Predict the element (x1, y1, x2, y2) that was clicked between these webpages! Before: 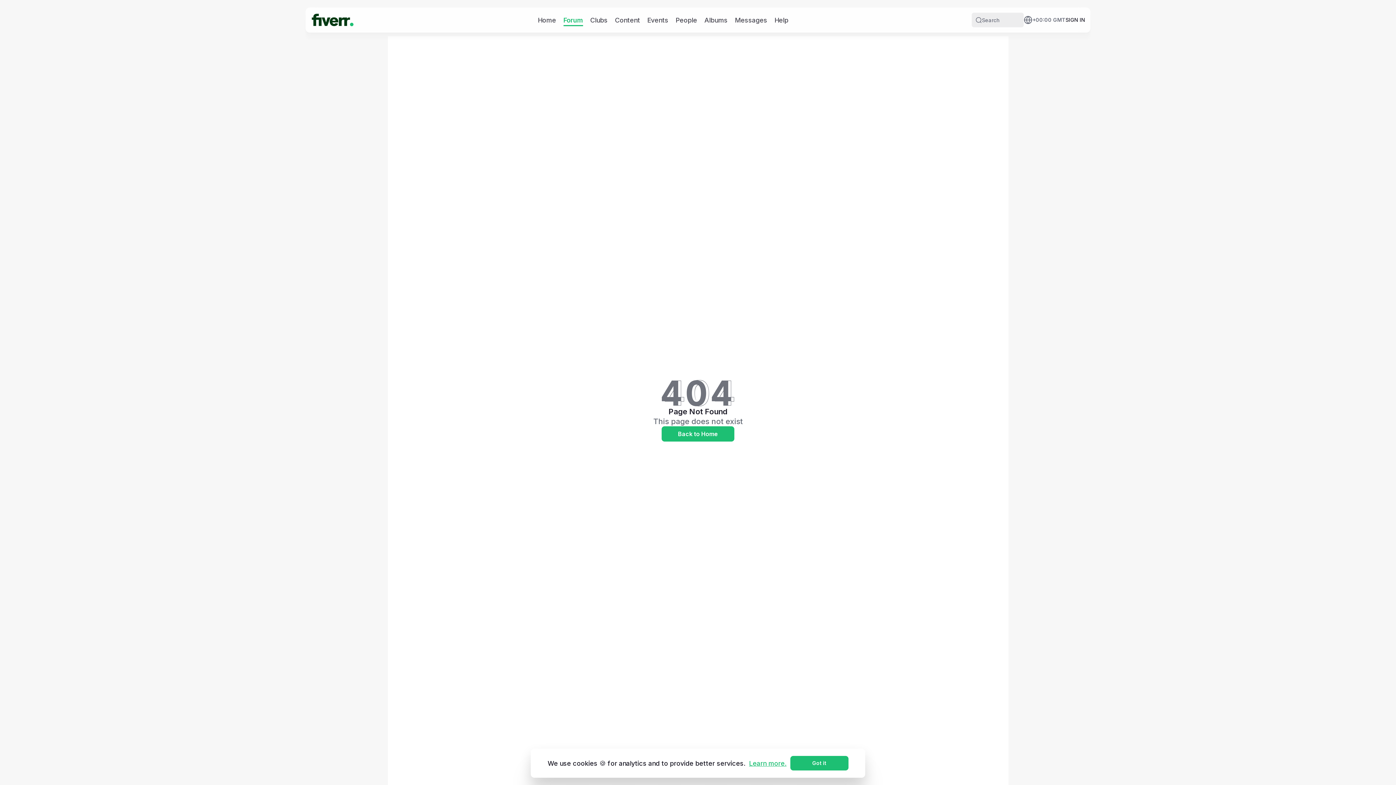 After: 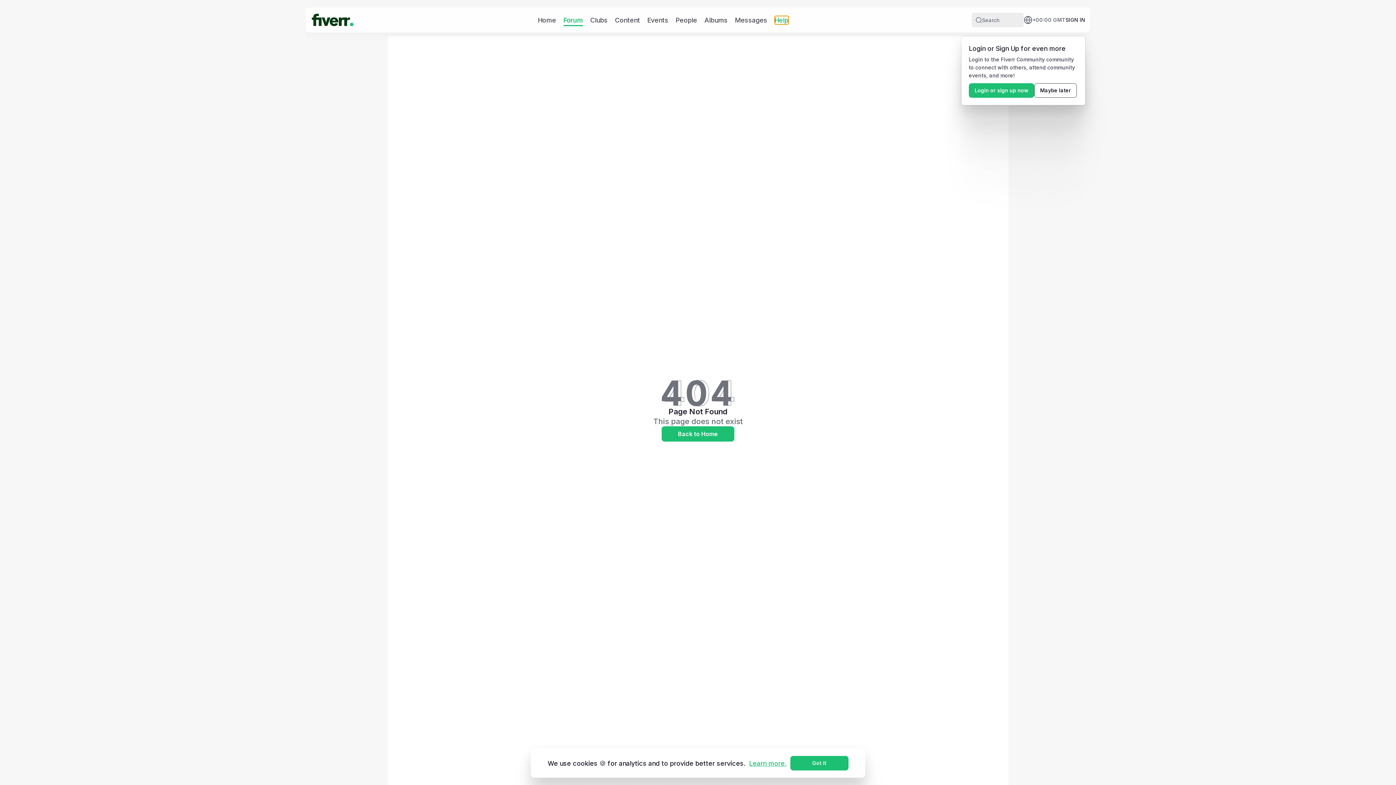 Action: label: Help bbox: (774, 15, 788, 24)